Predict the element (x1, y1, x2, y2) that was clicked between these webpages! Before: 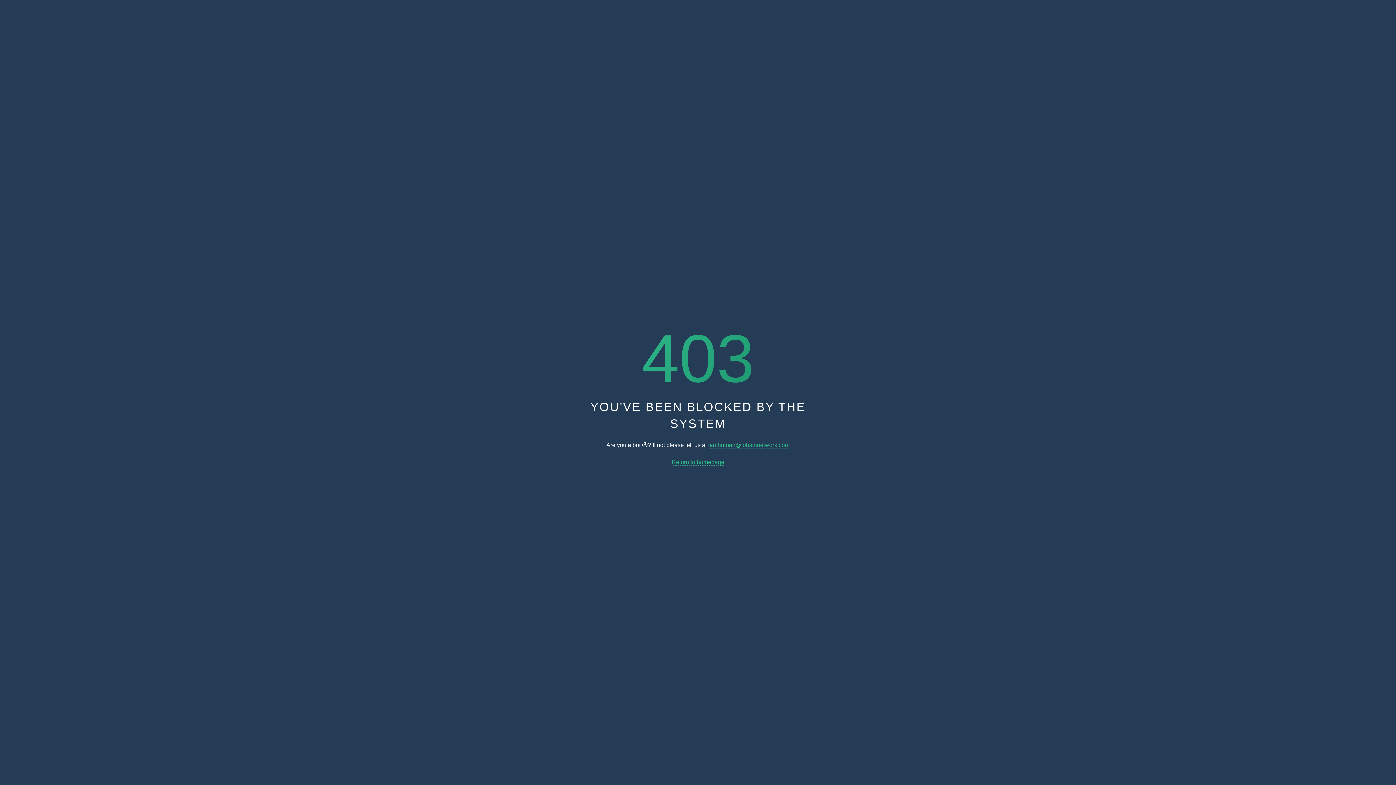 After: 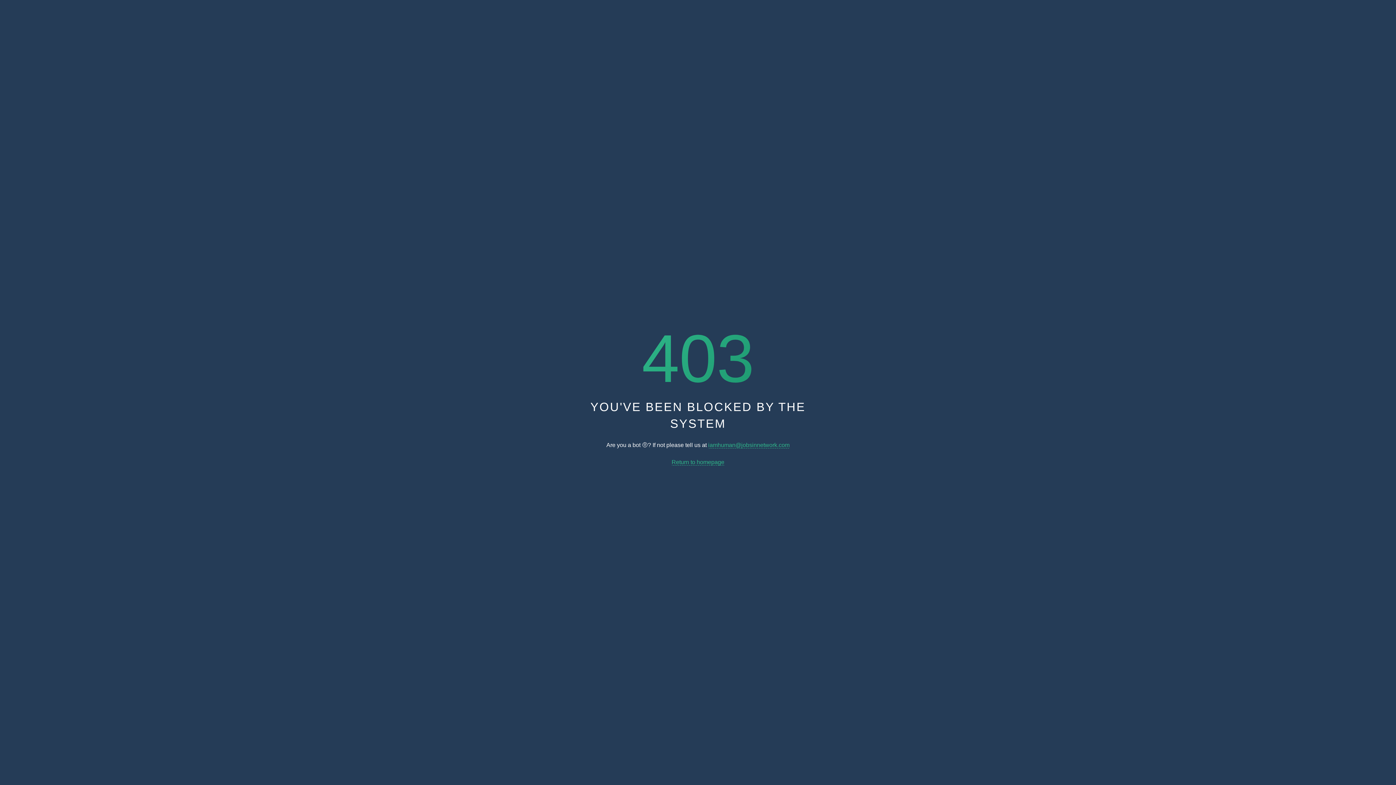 Action: label: Return to homepage bbox: (671, 459, 724, 465)